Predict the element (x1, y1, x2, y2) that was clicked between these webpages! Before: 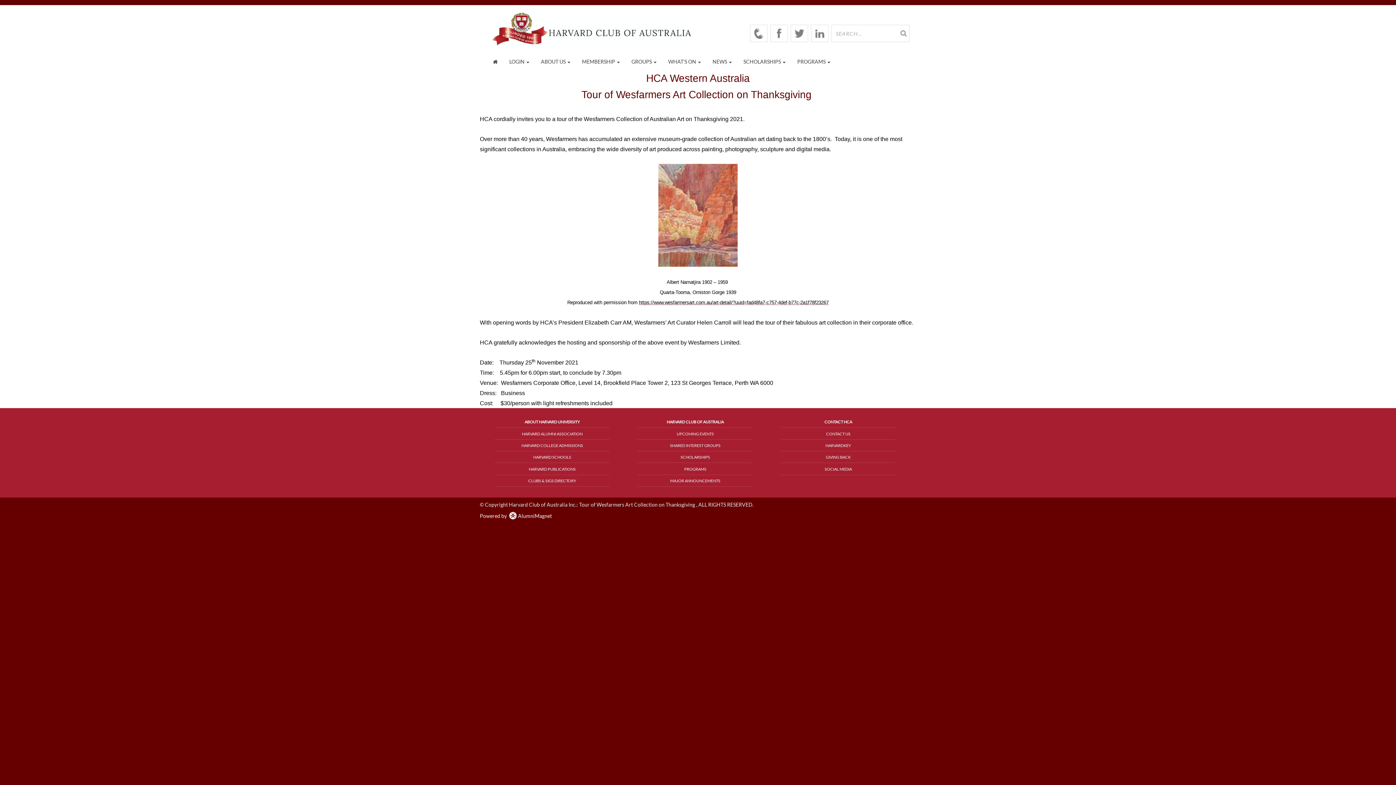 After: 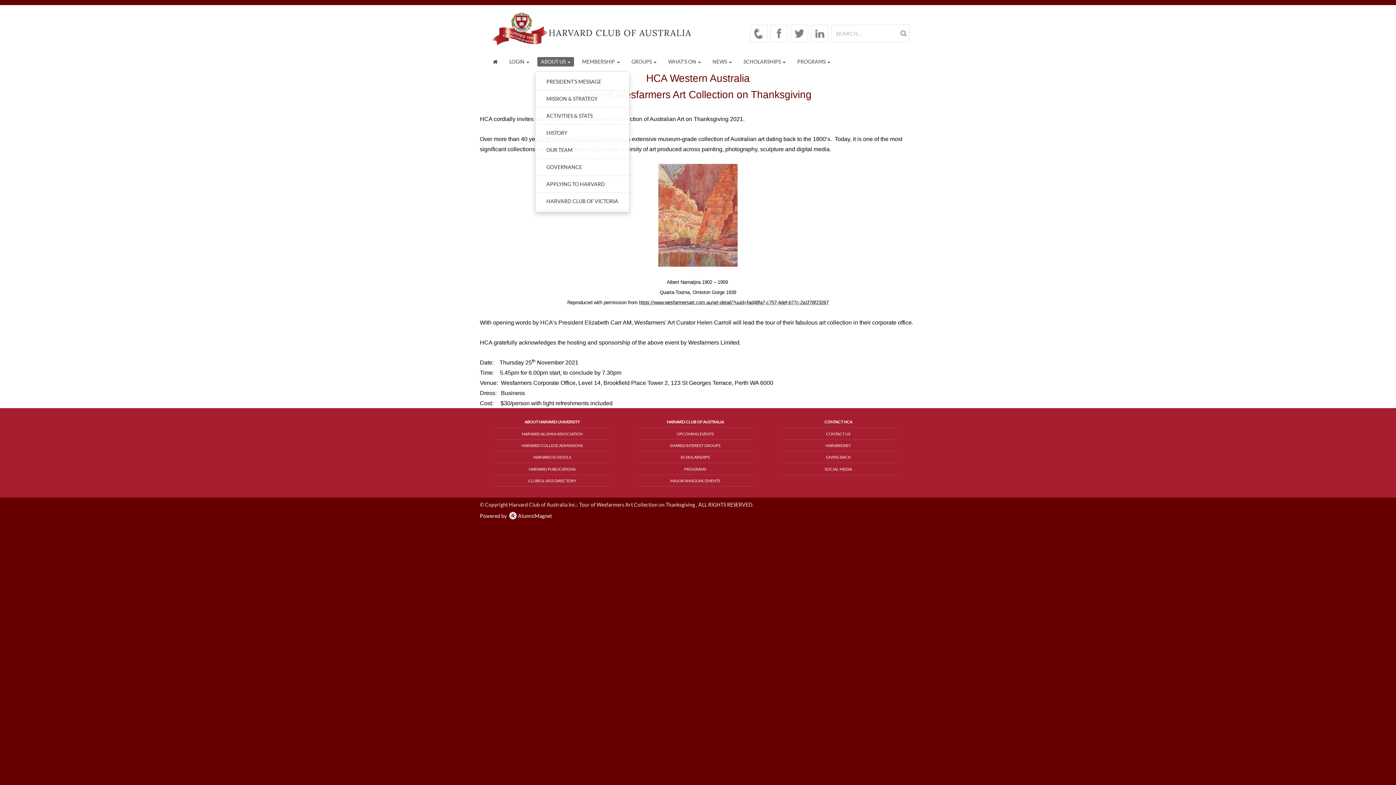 Action: bbox: (537, 57, 574, 66) label: ABOUT US 